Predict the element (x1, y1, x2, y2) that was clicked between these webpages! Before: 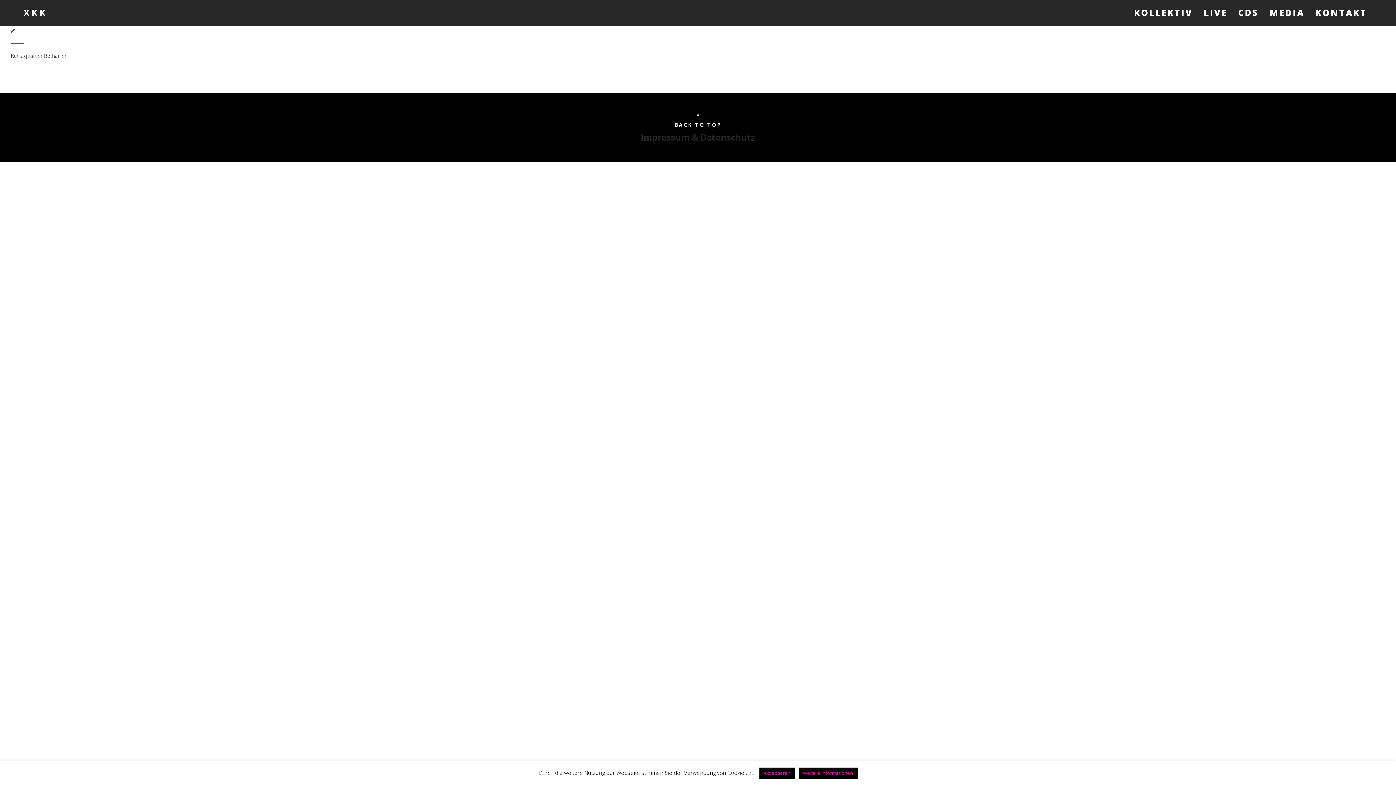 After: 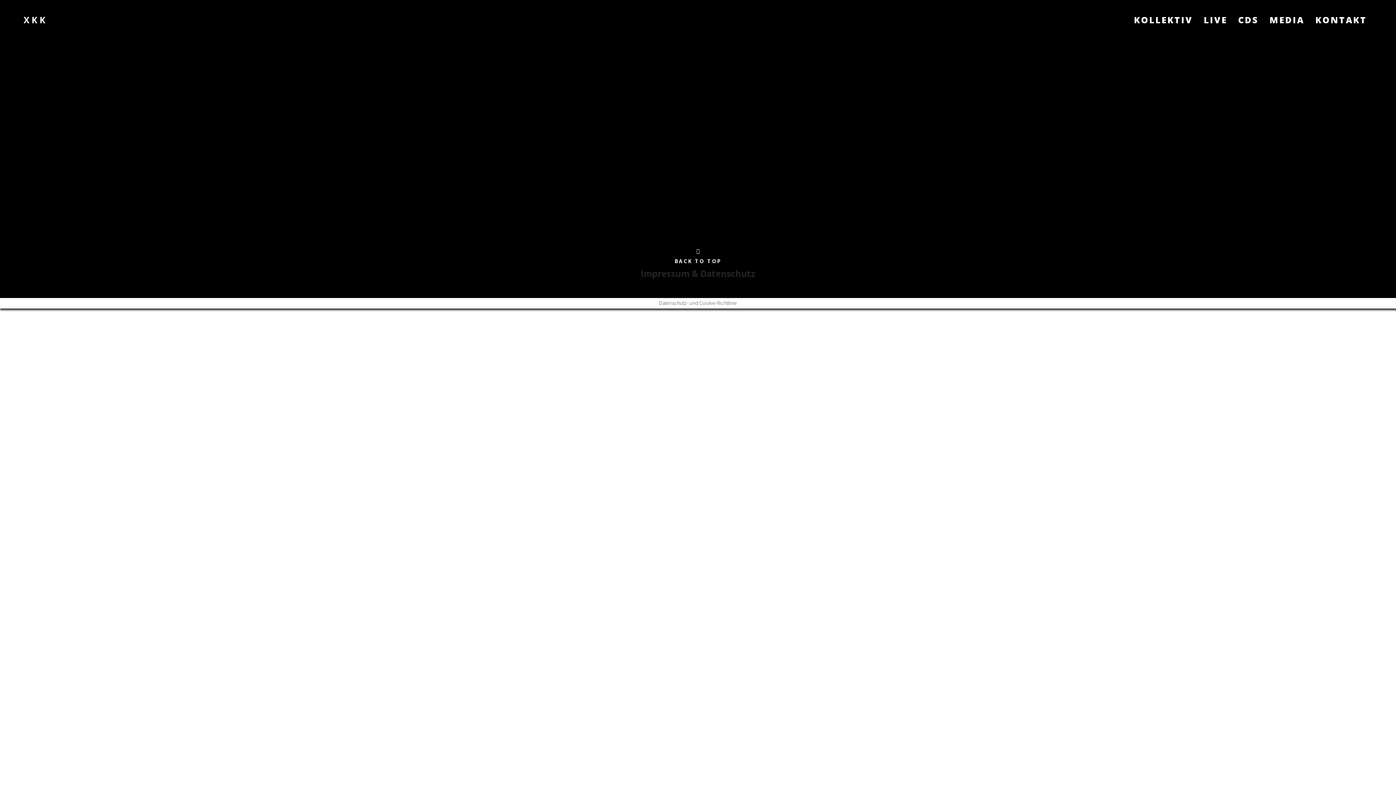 Action: bbox: (1198, 3, 1233, 21) label: LIVE